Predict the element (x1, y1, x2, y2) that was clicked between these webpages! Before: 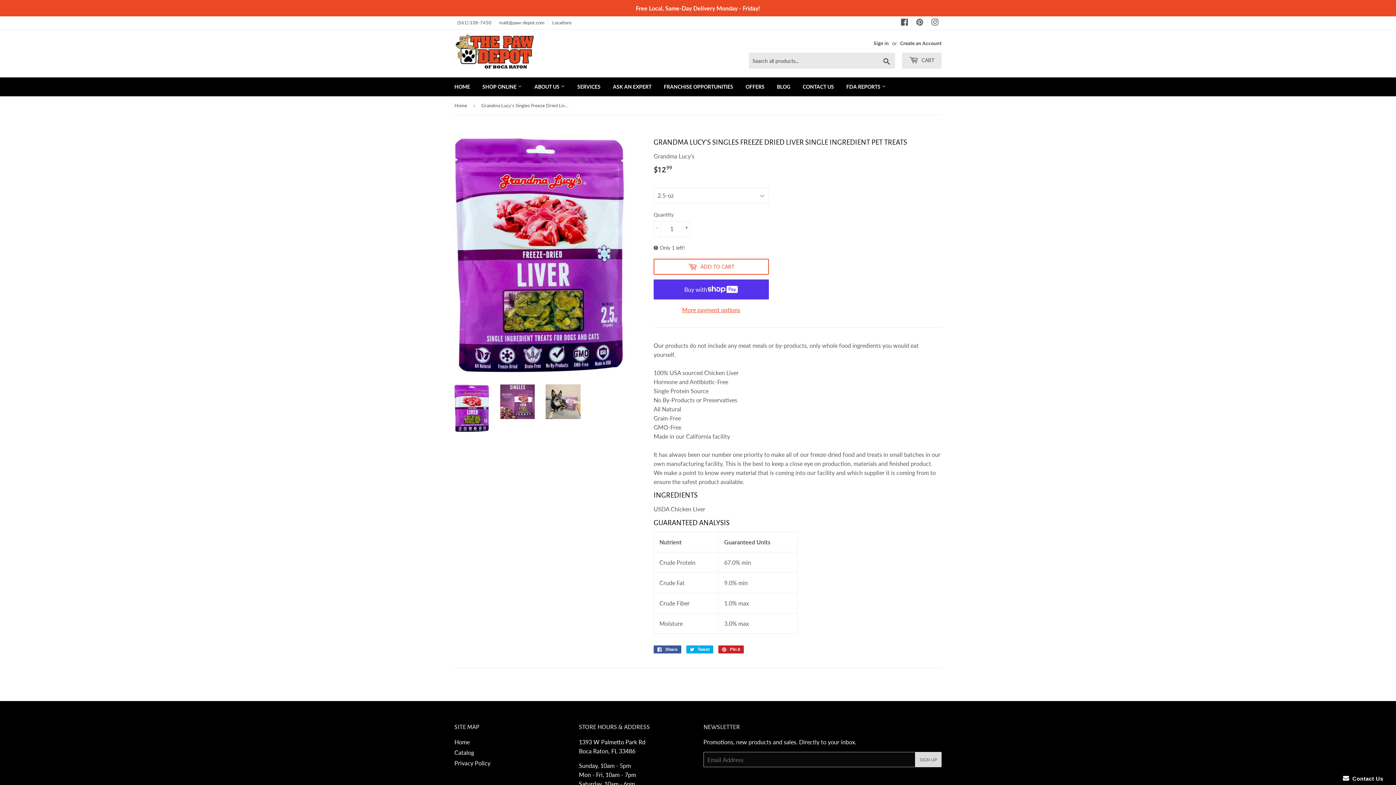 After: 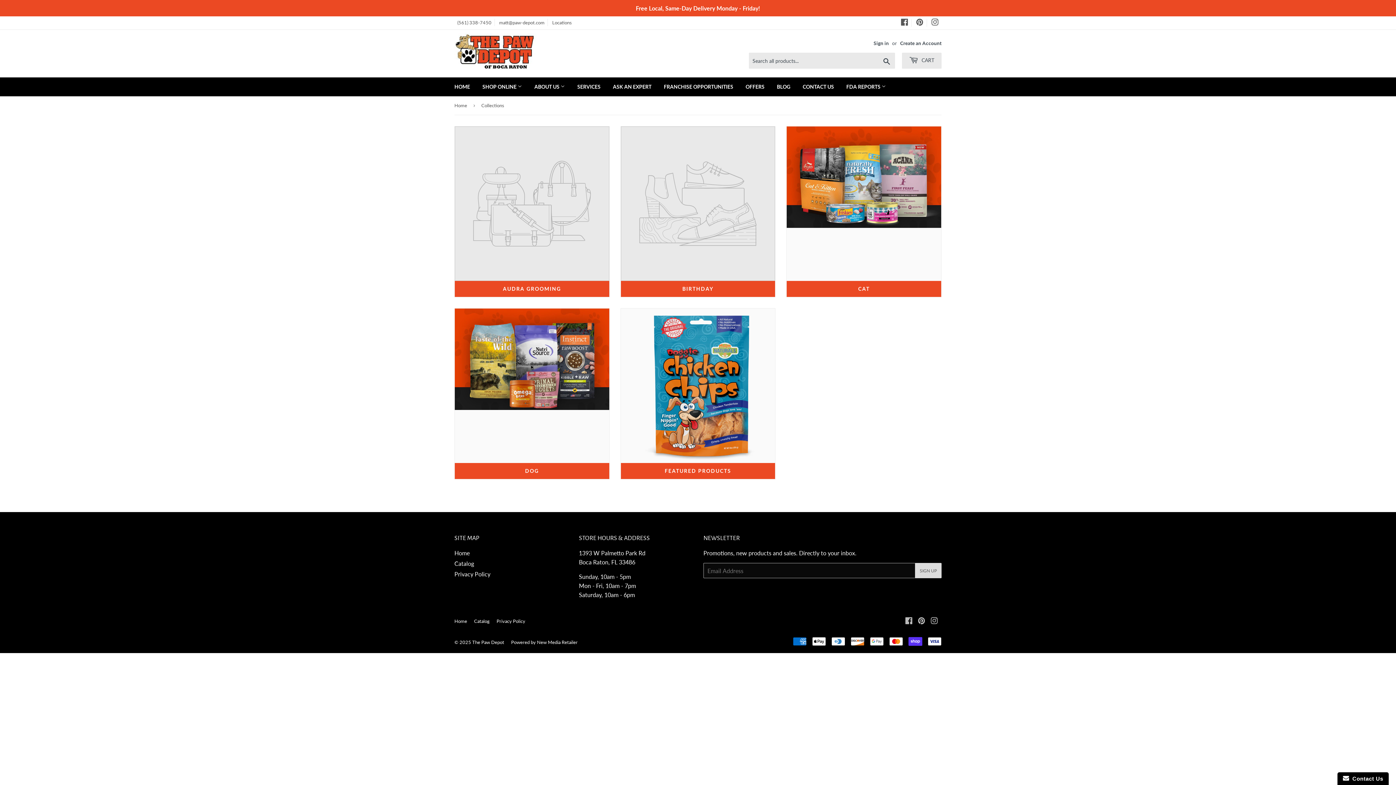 Action: label: Free Local, Same-Day Delivery Monday - Friday! bbox: (632, 0, 764, 16)